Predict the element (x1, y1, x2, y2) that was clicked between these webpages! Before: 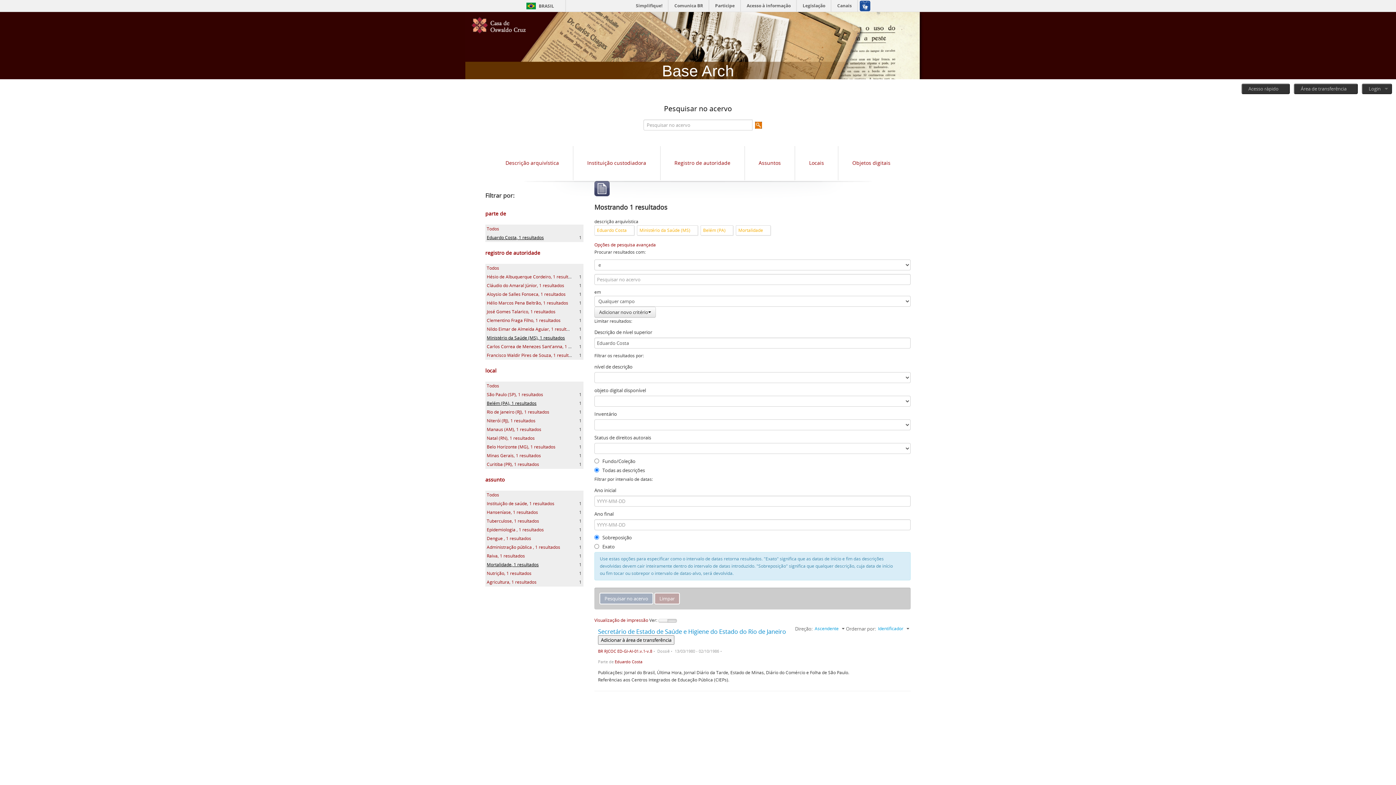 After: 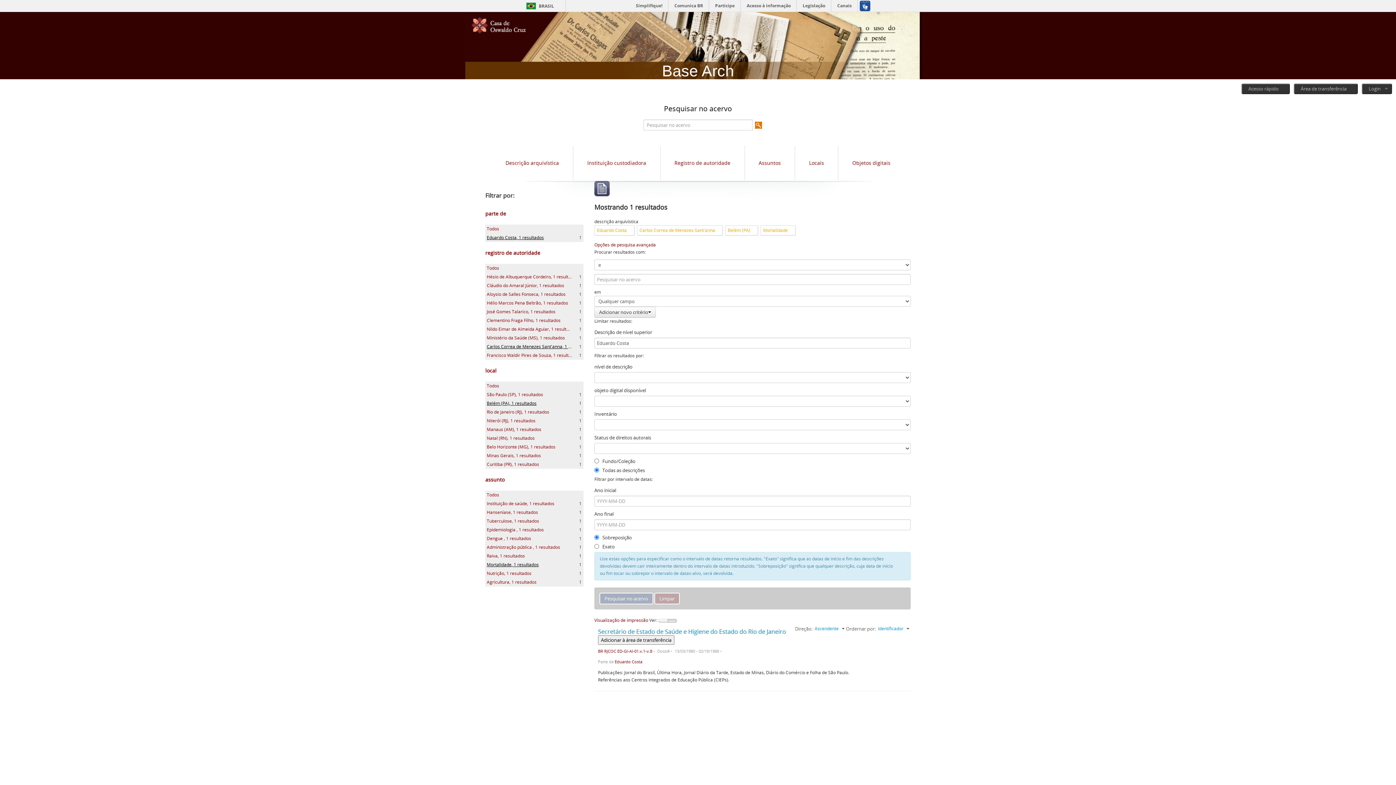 Action: label: Carlos Correa de Menezes Sant'anna, 1 resultados bbox: (486, 343, 589, 349)